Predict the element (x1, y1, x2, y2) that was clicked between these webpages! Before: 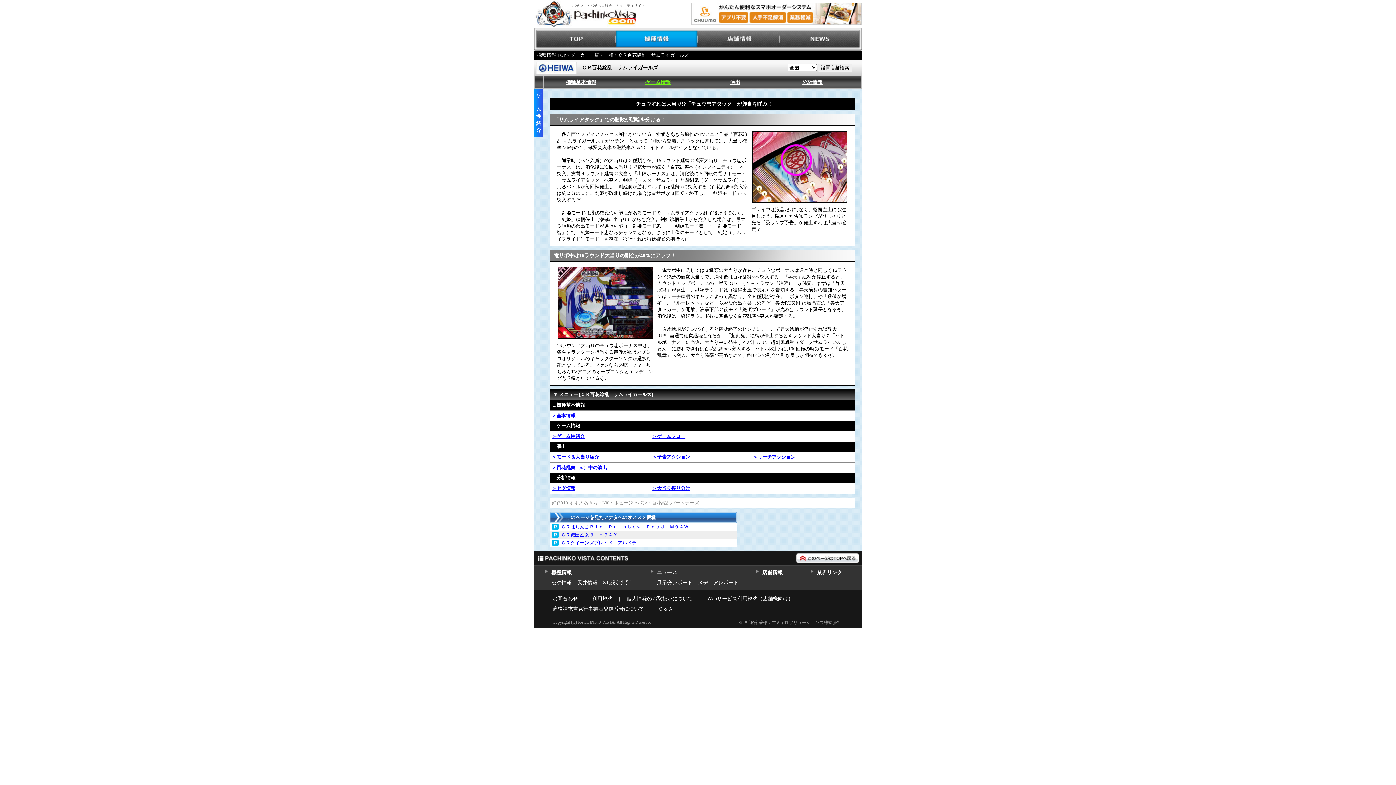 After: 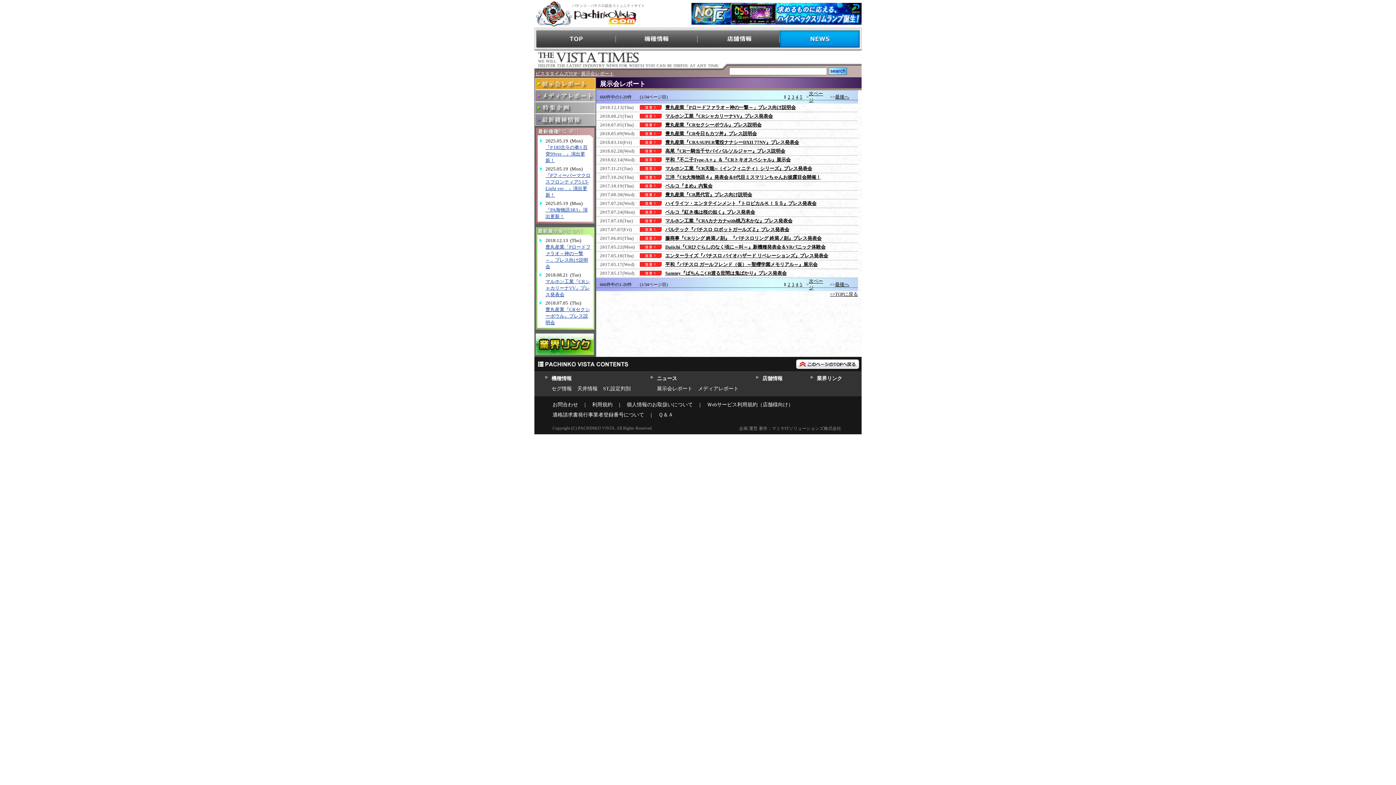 Action: label: 展示会レポート bbox: (657, 580, 692, 585)